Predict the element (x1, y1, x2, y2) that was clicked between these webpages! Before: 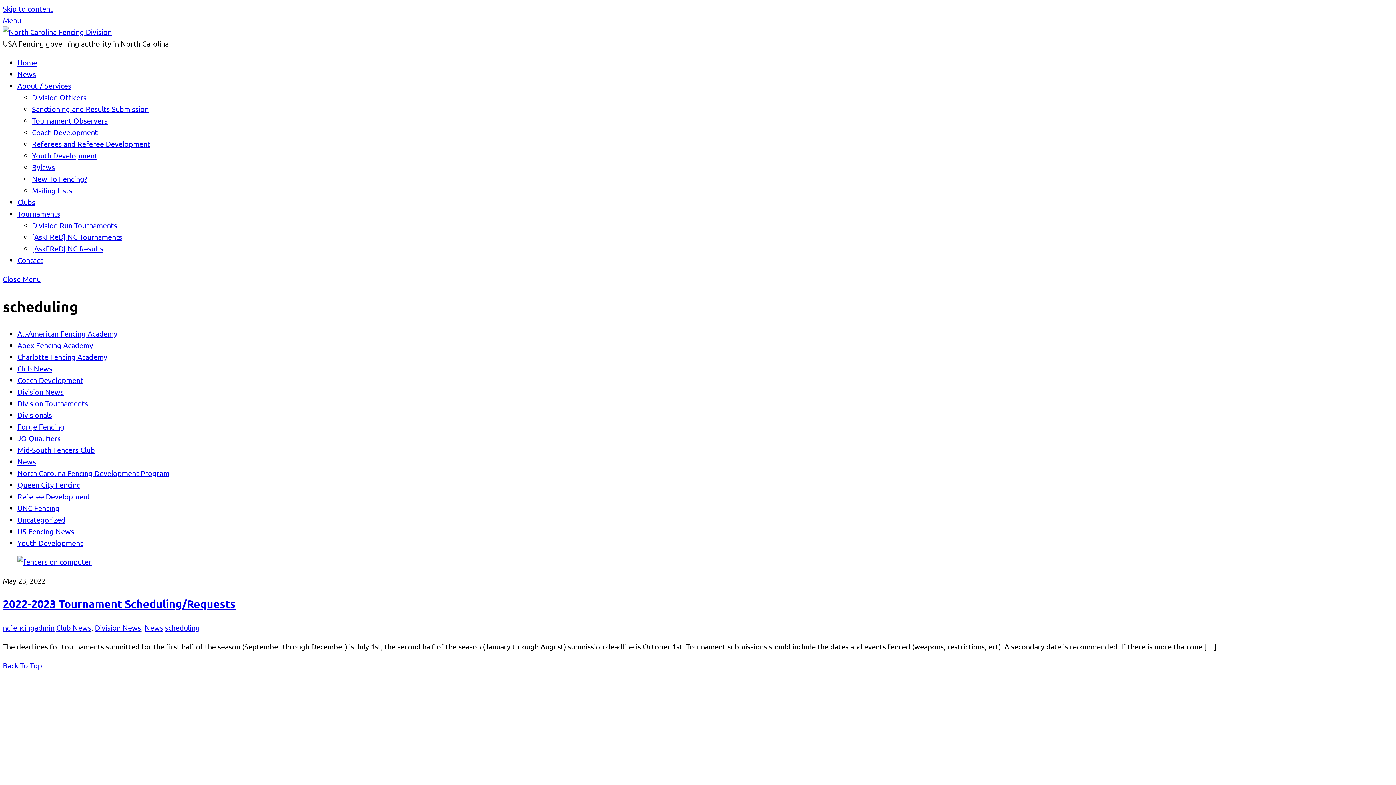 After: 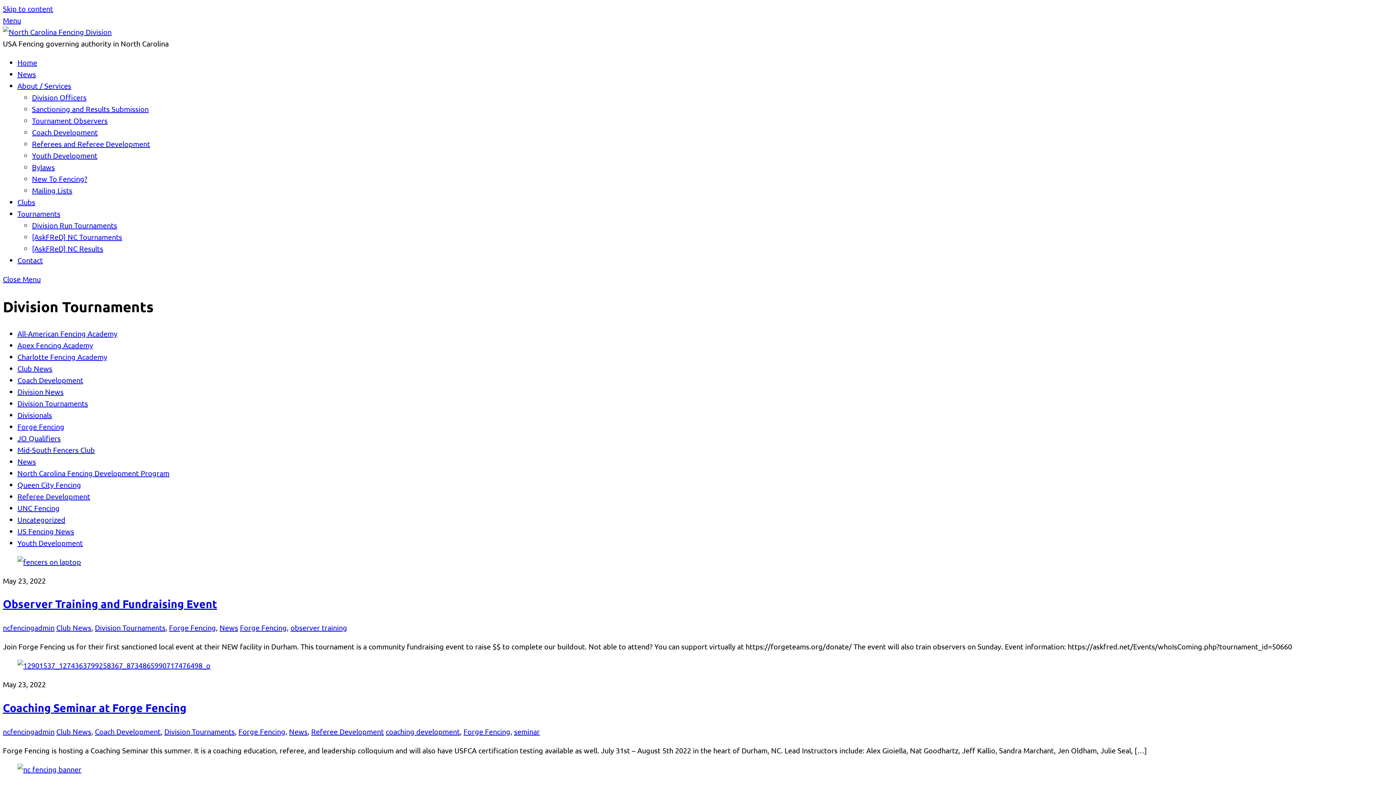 Action: label: Division Tournaments bbox: (17, 398, 88, 407)